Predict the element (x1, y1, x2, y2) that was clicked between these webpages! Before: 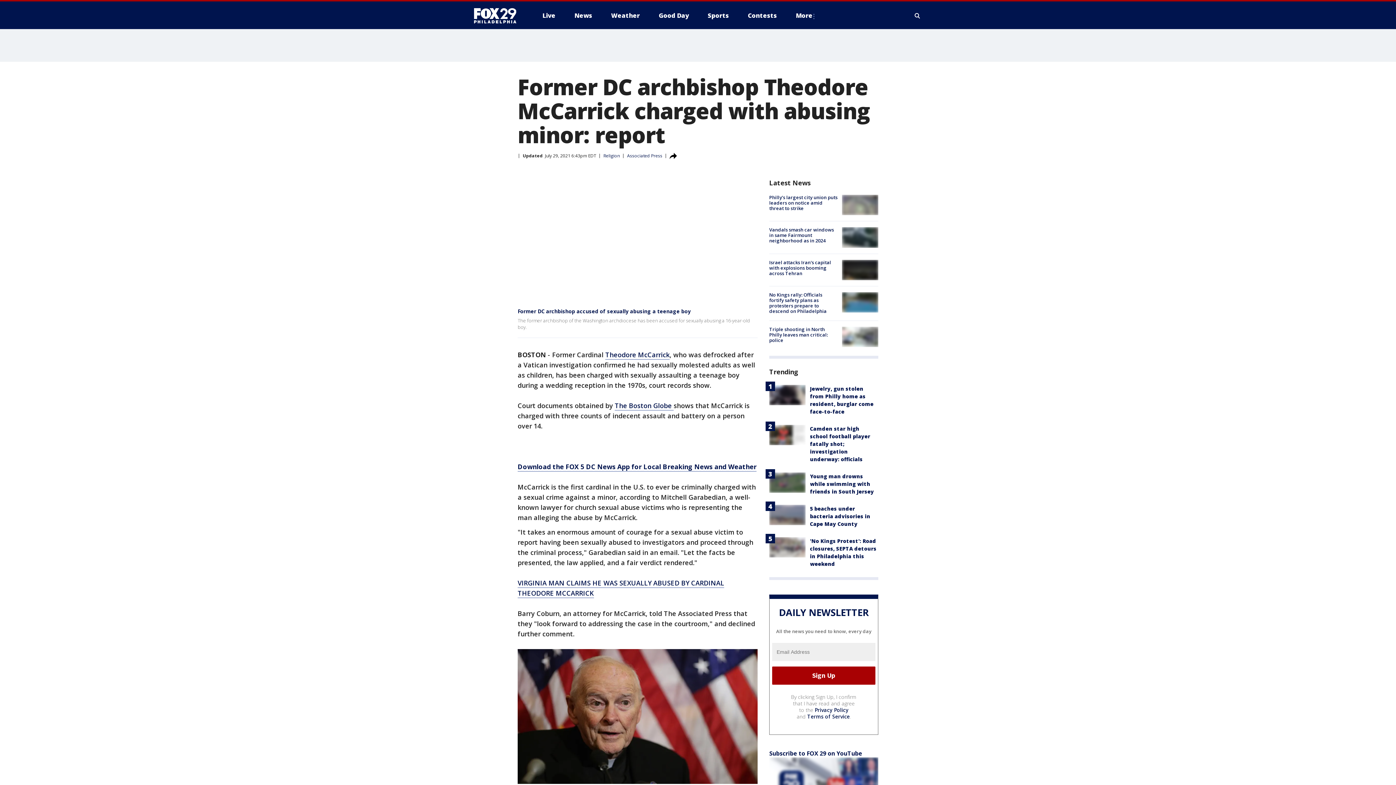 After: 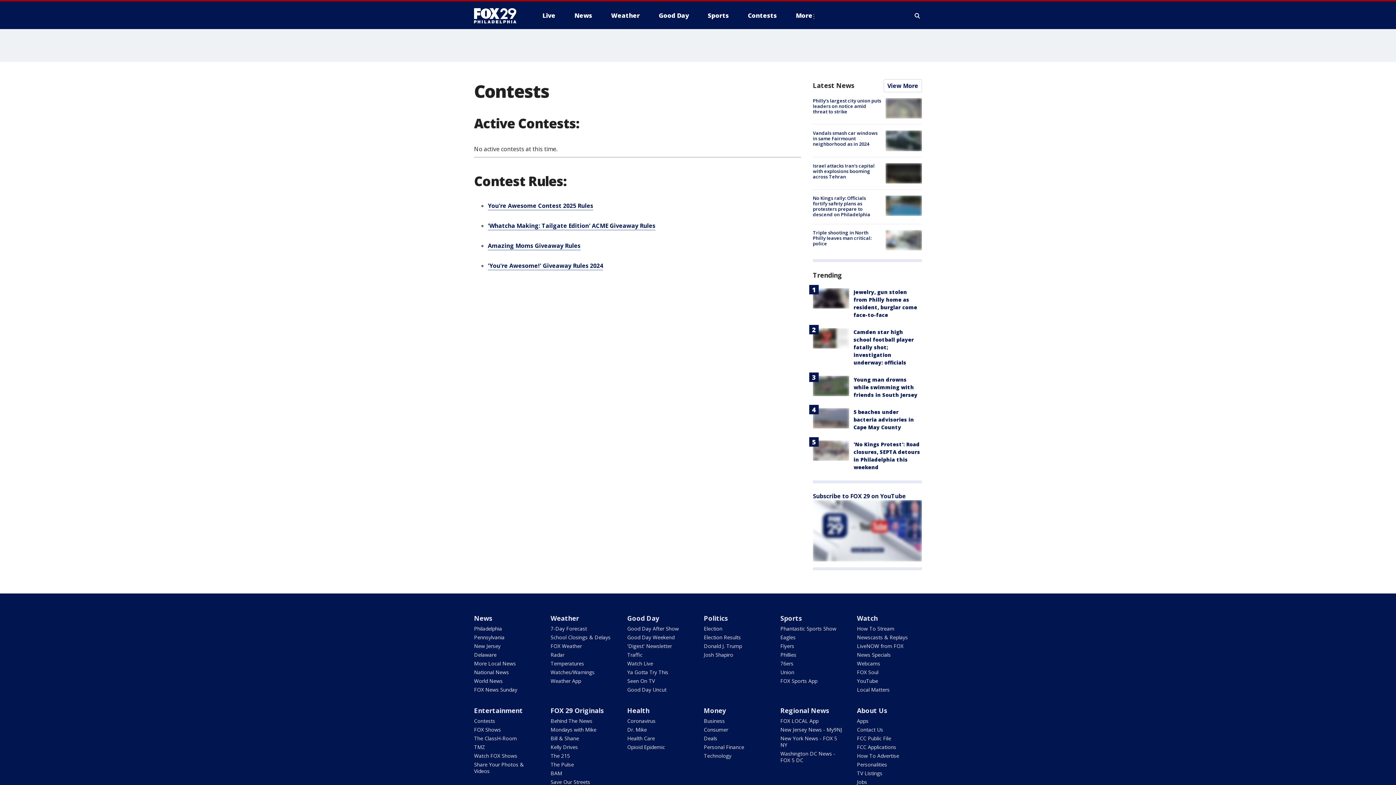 Action: bbox: (742, 9, 782, 21) label: Contests